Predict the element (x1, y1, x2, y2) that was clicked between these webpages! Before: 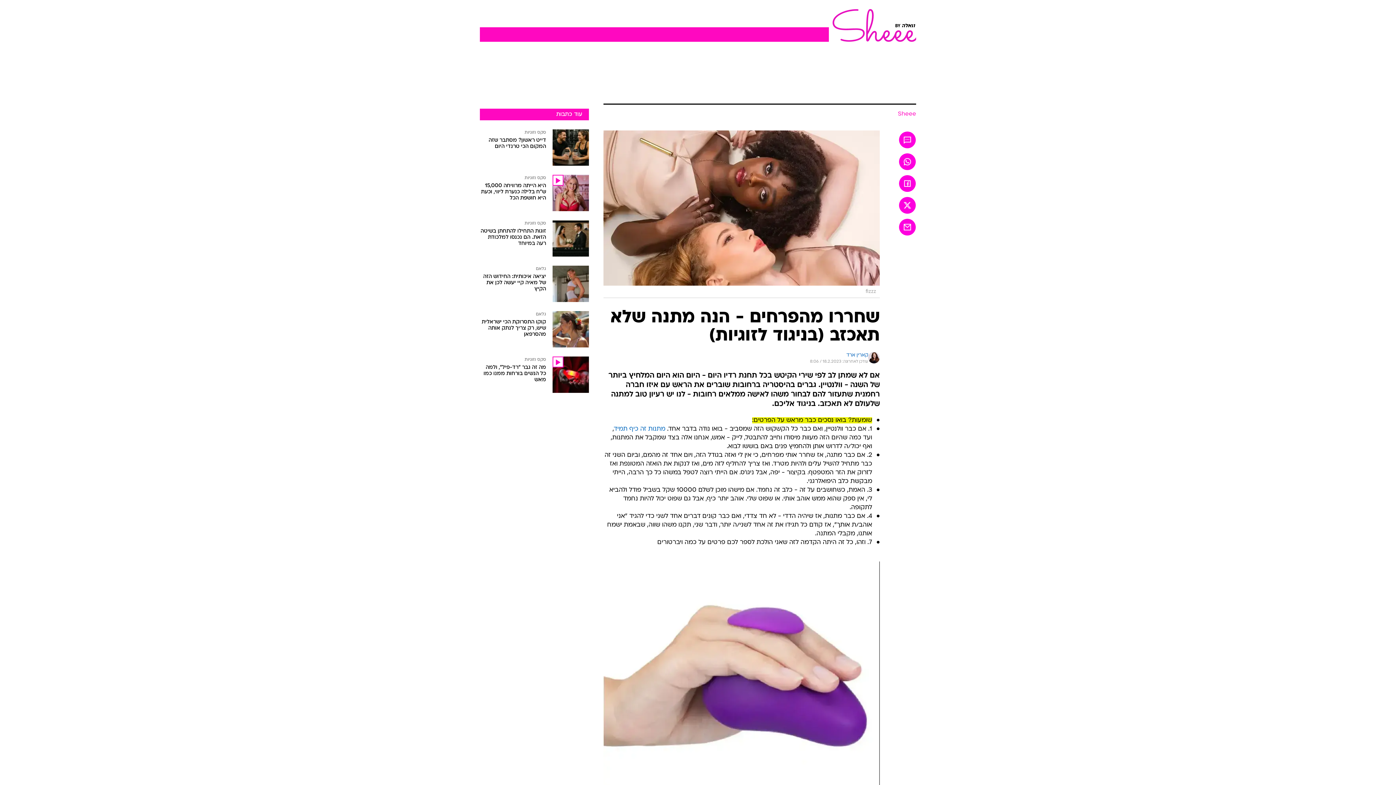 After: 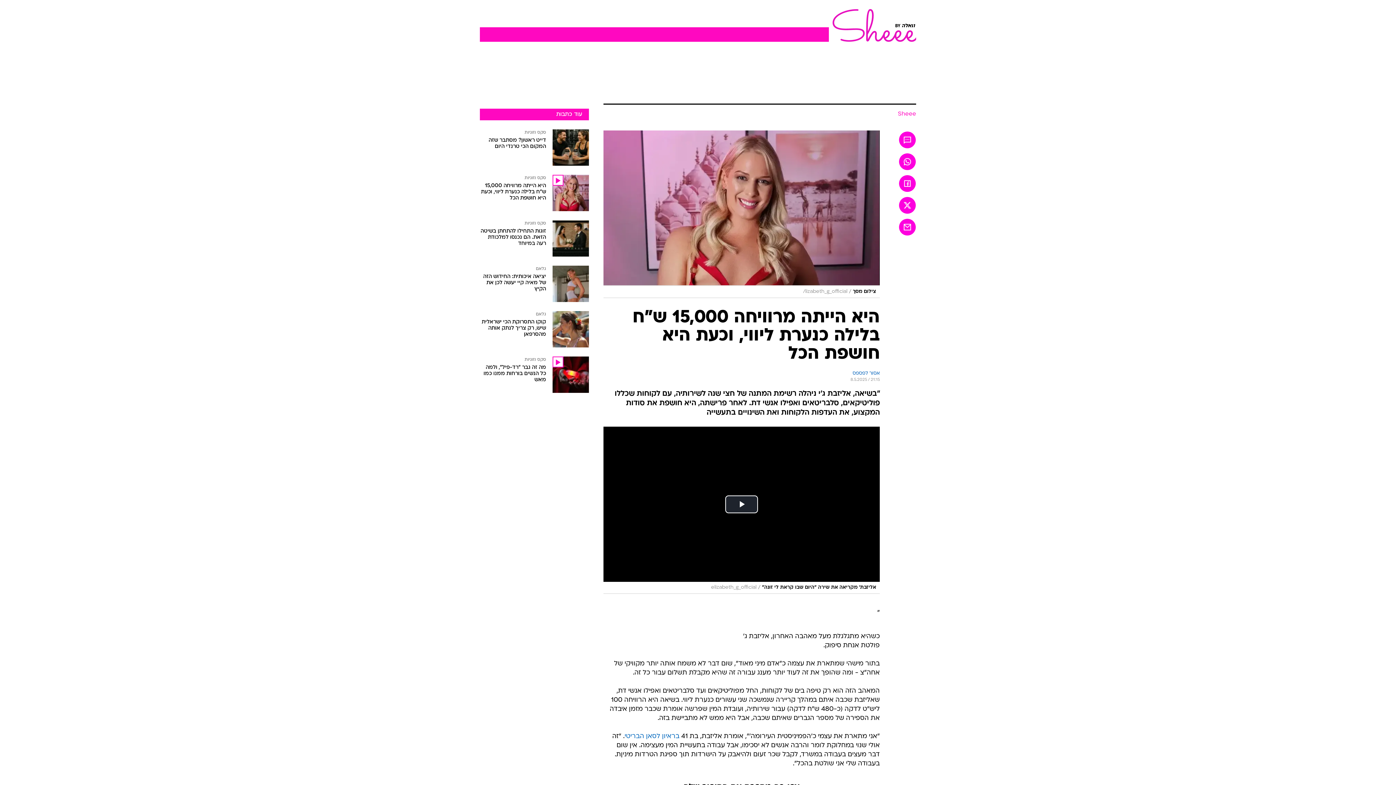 Action: bbox: (480, 174, 589, 211) label: סקס וזוגיות
היא הייתה מרוויחה 15,000 ש"ח בלילה כנערת ליווי, וכעת היא חושפת הכל